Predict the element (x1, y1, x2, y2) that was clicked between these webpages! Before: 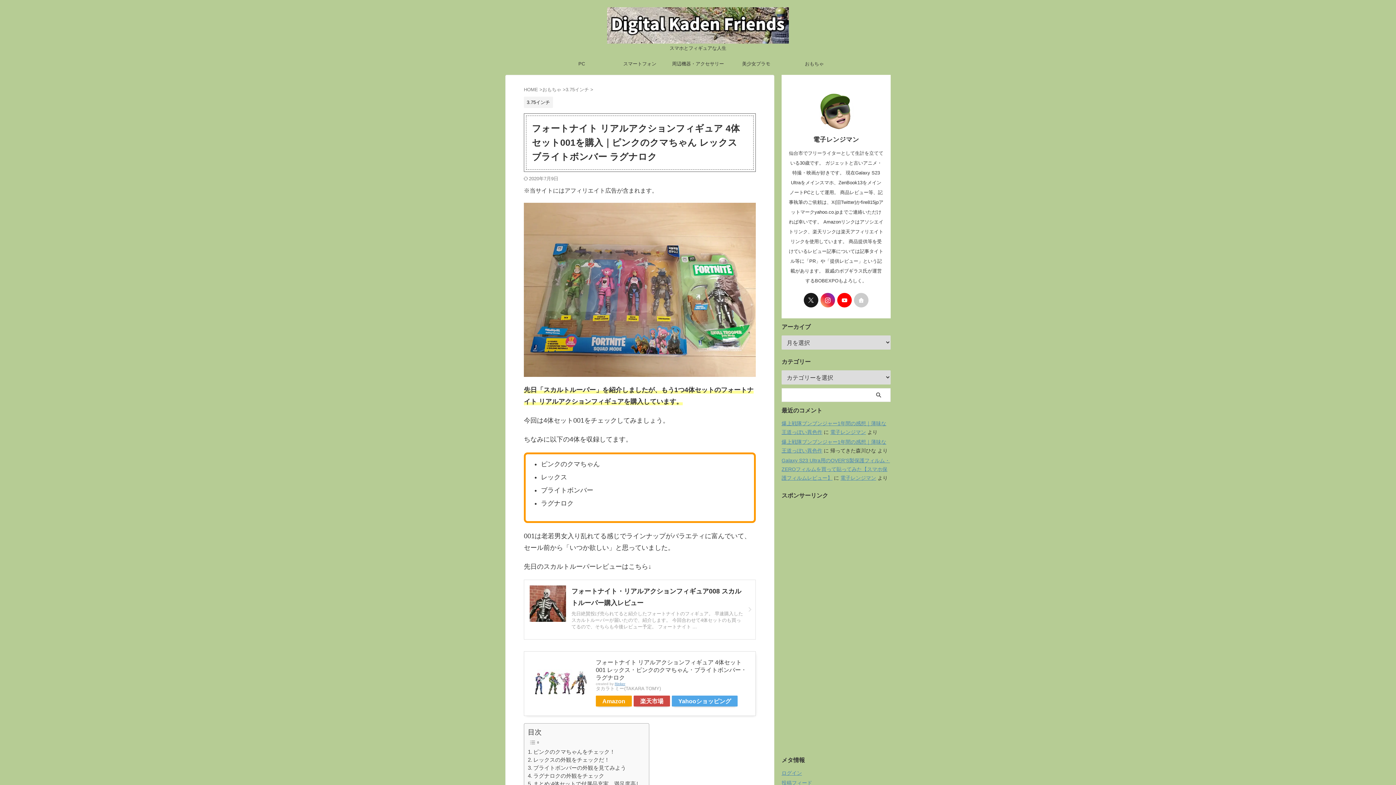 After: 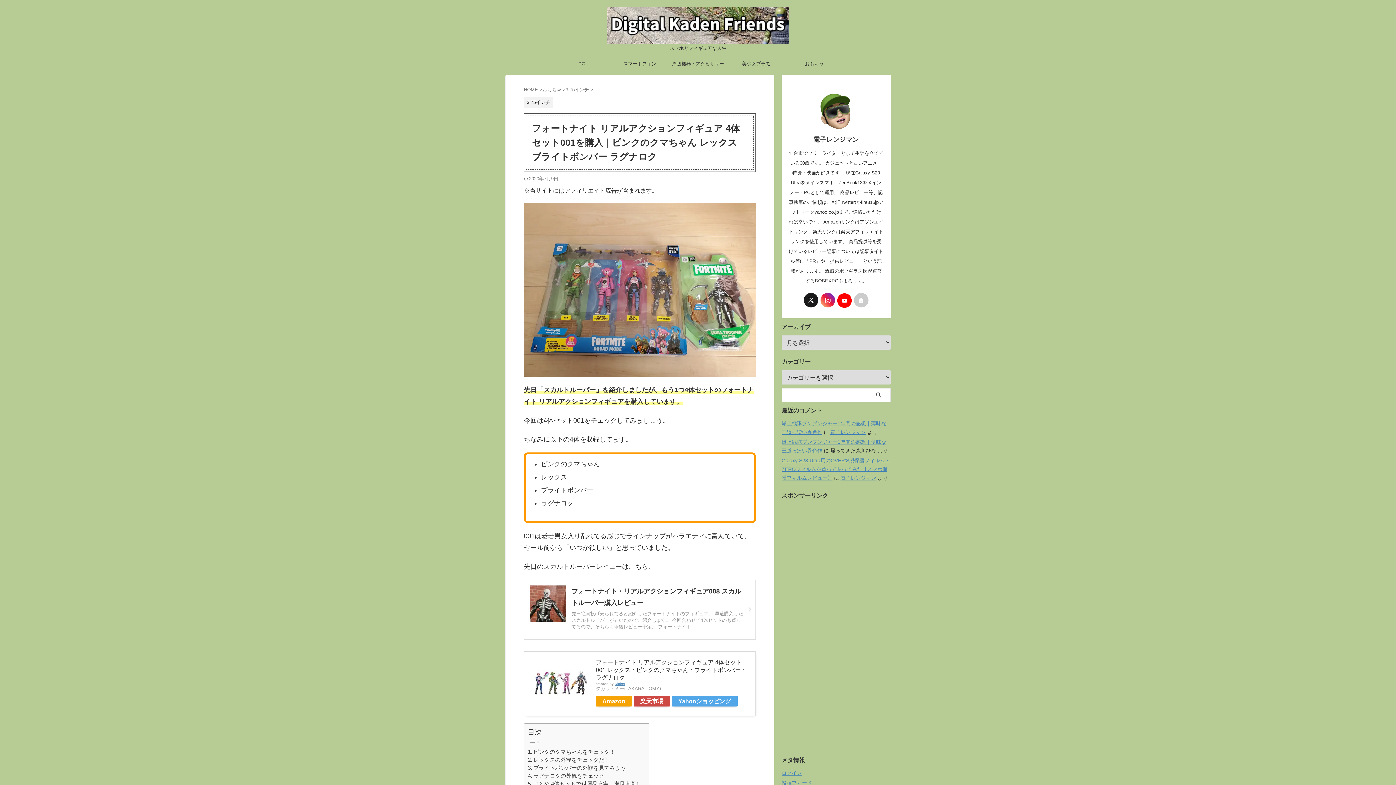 Action: bbox: (837, 293, 852, 307)